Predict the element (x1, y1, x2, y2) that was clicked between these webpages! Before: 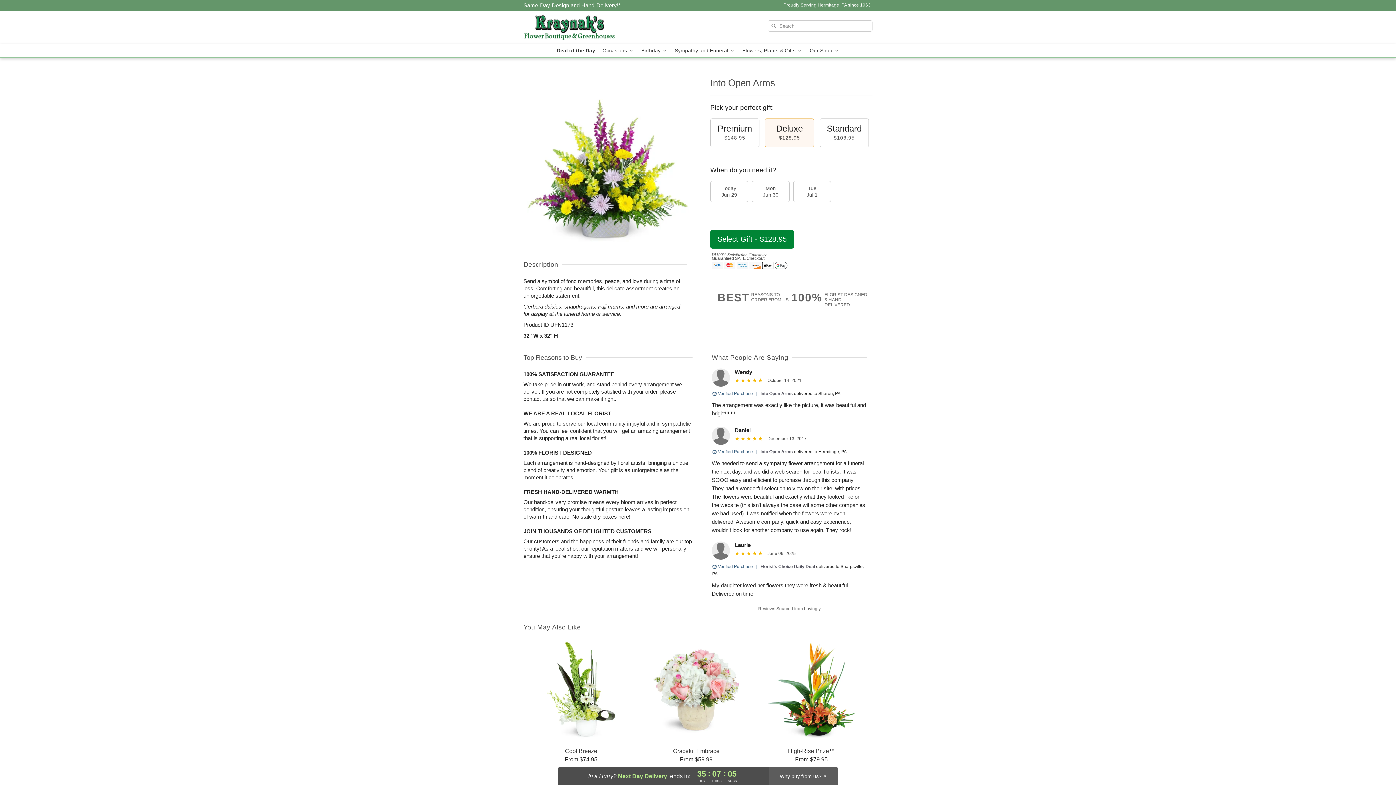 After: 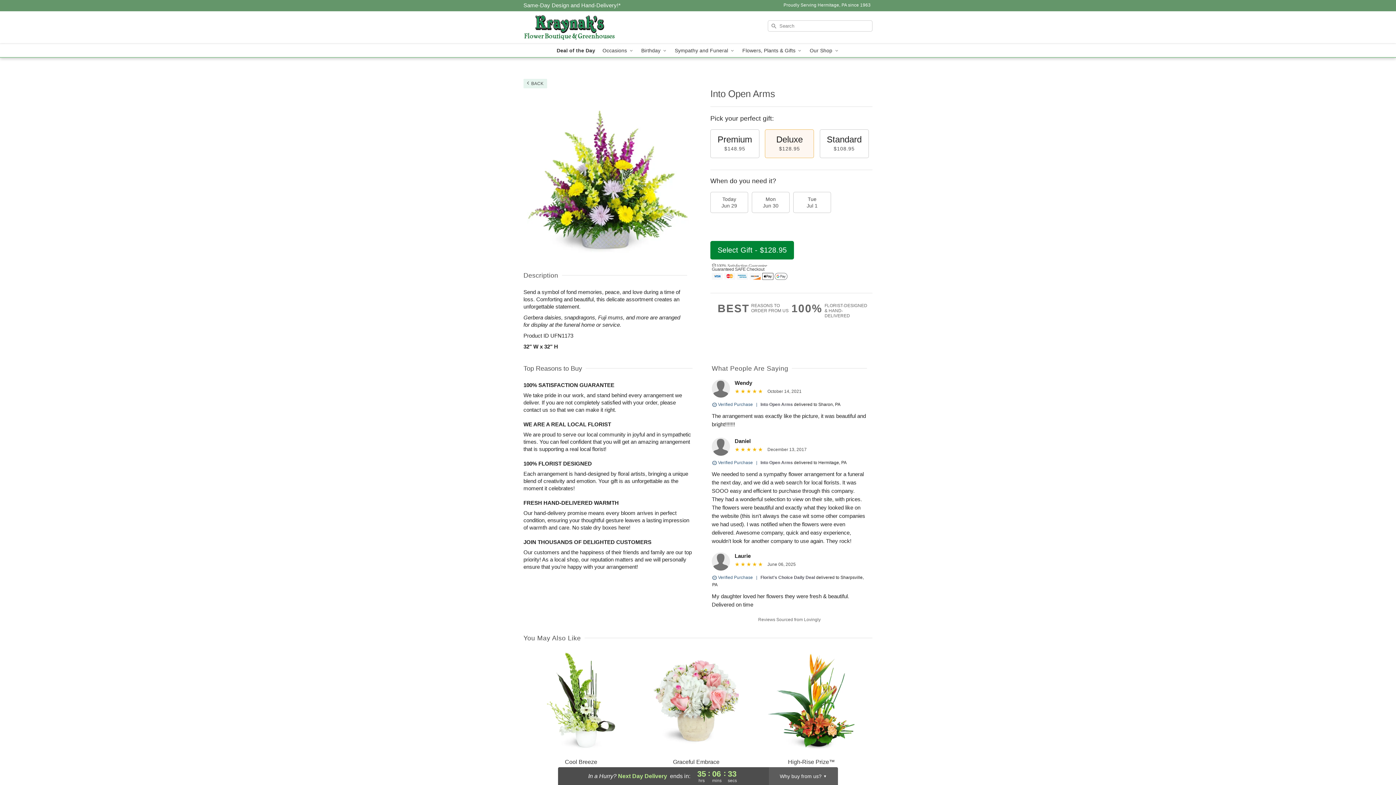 Action: label: Into Open Arms bbox: (760, 449, 793, 454)